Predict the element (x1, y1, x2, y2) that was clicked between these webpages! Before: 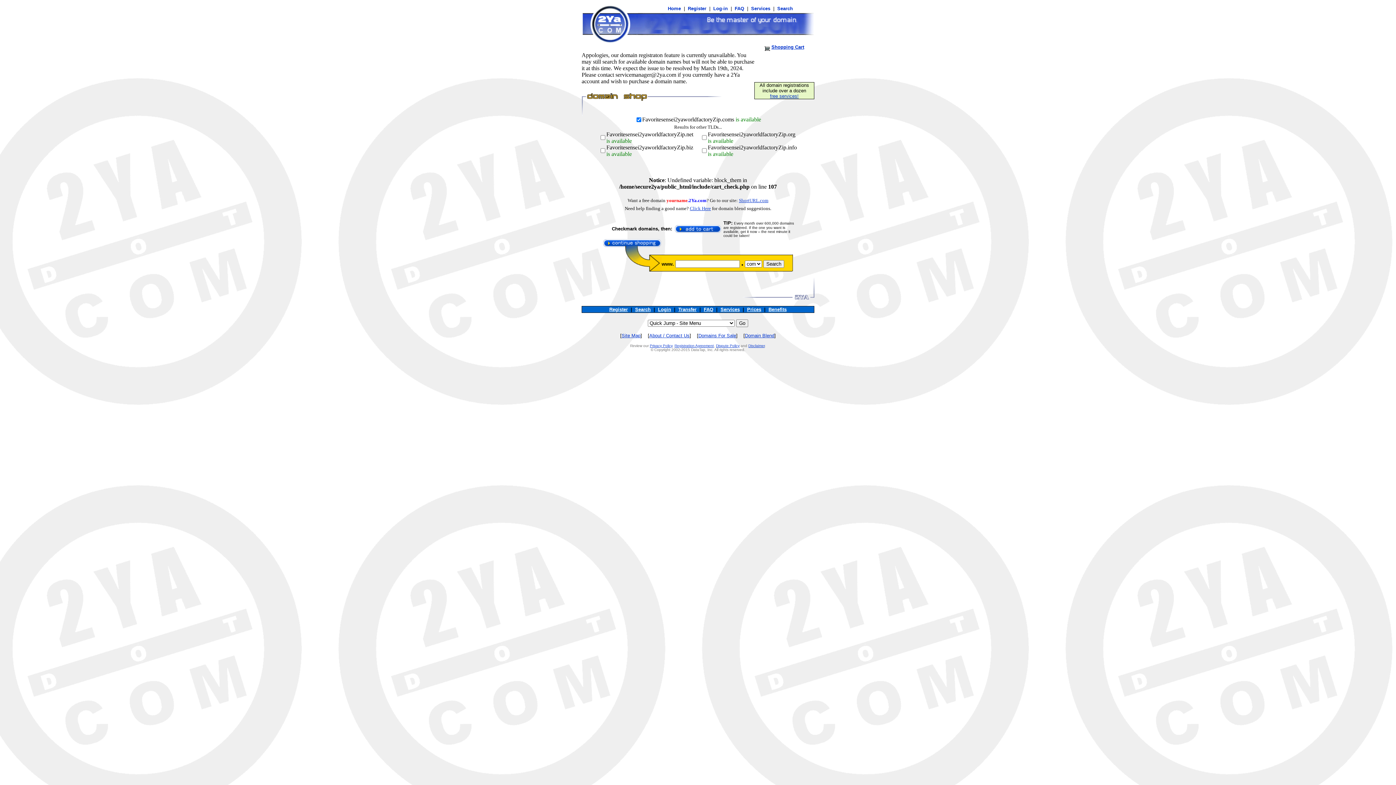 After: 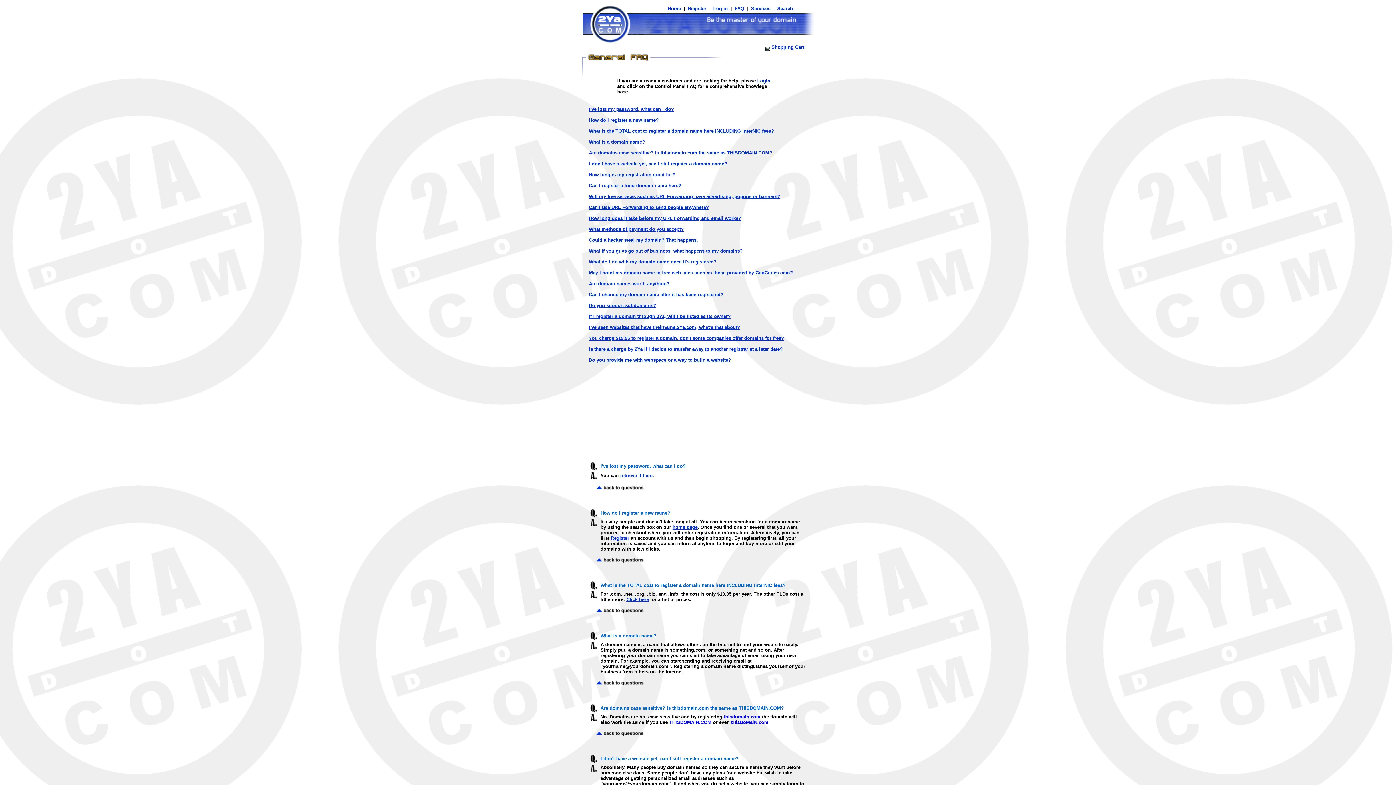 Action: bbox: (733, 5, 745, 11) label:  FAQ 